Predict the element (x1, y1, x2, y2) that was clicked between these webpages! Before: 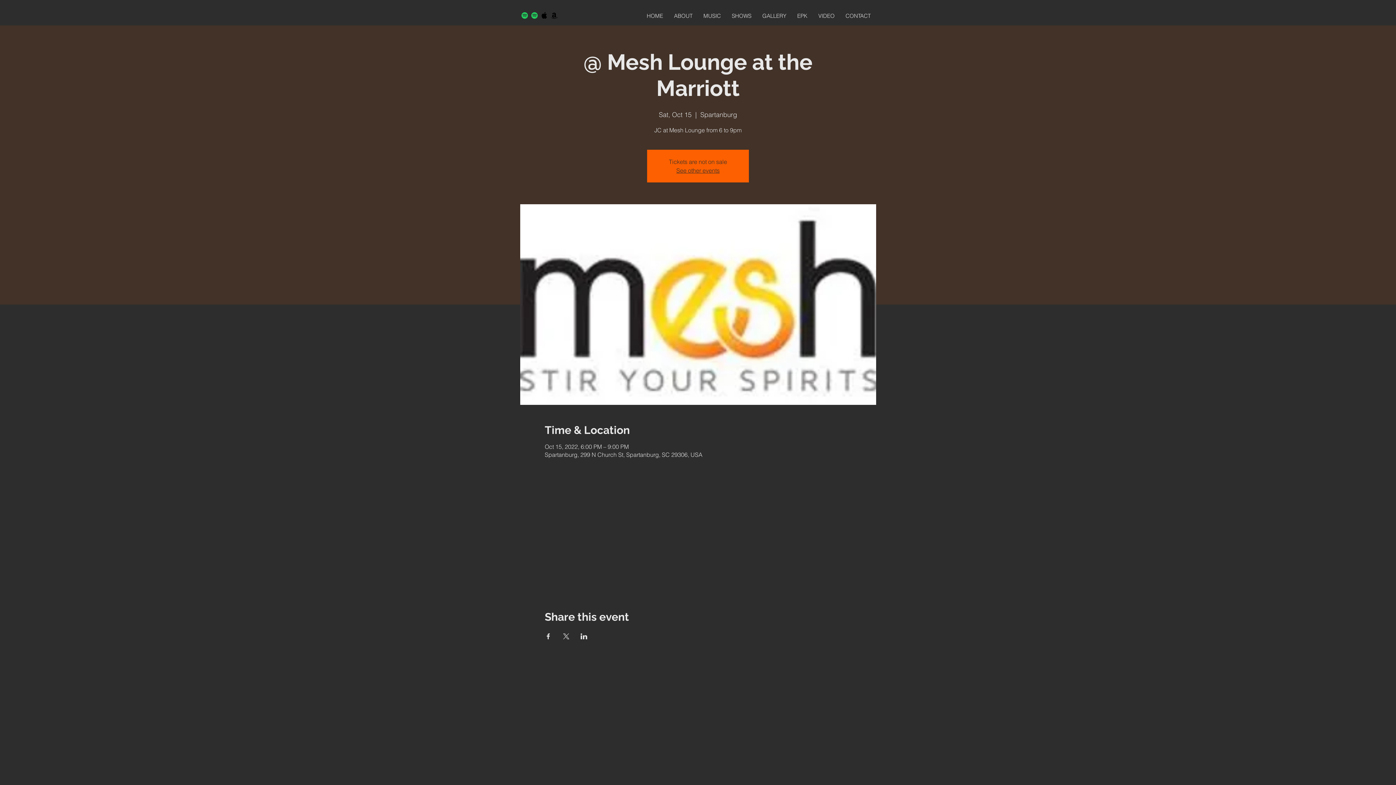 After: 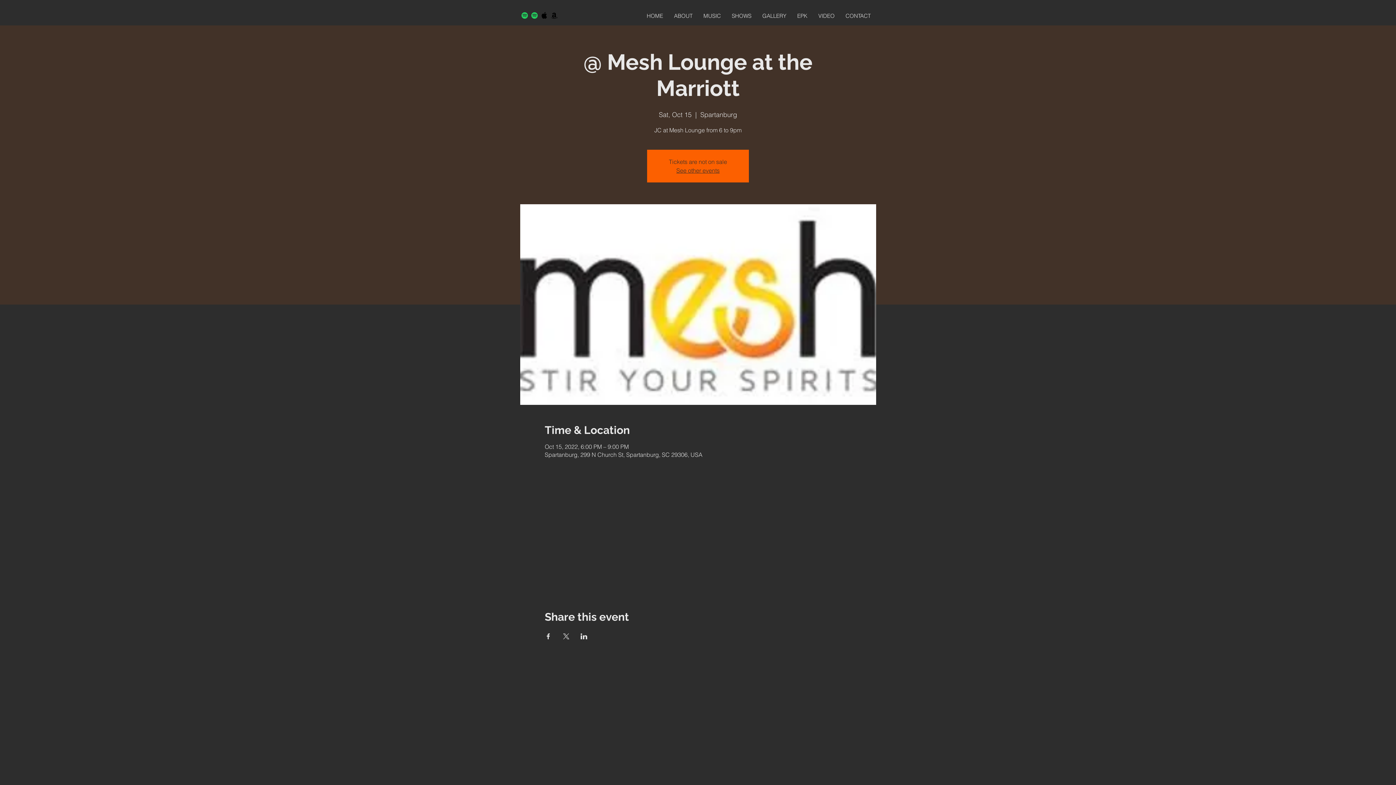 Action: bbox: (520, 10, 529, 20) label: Spotify